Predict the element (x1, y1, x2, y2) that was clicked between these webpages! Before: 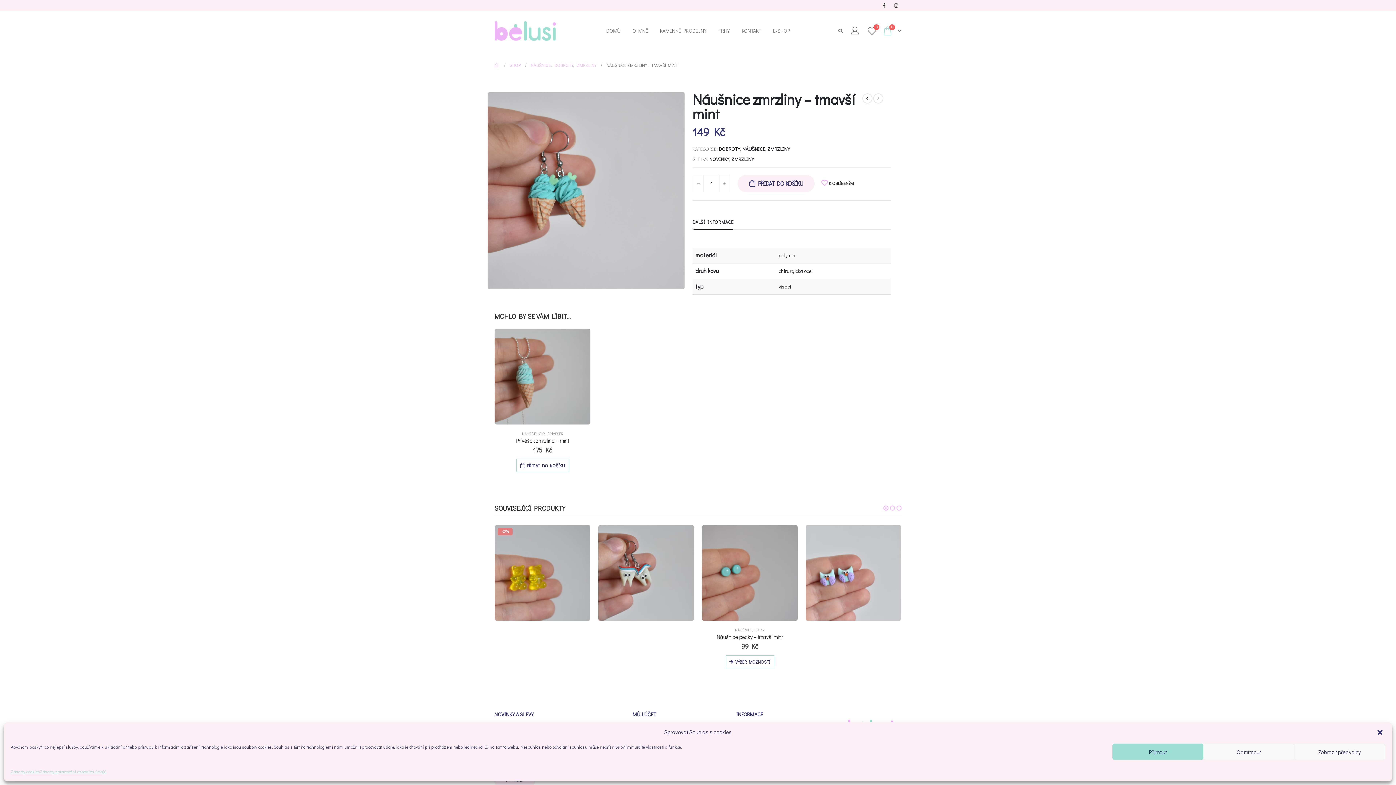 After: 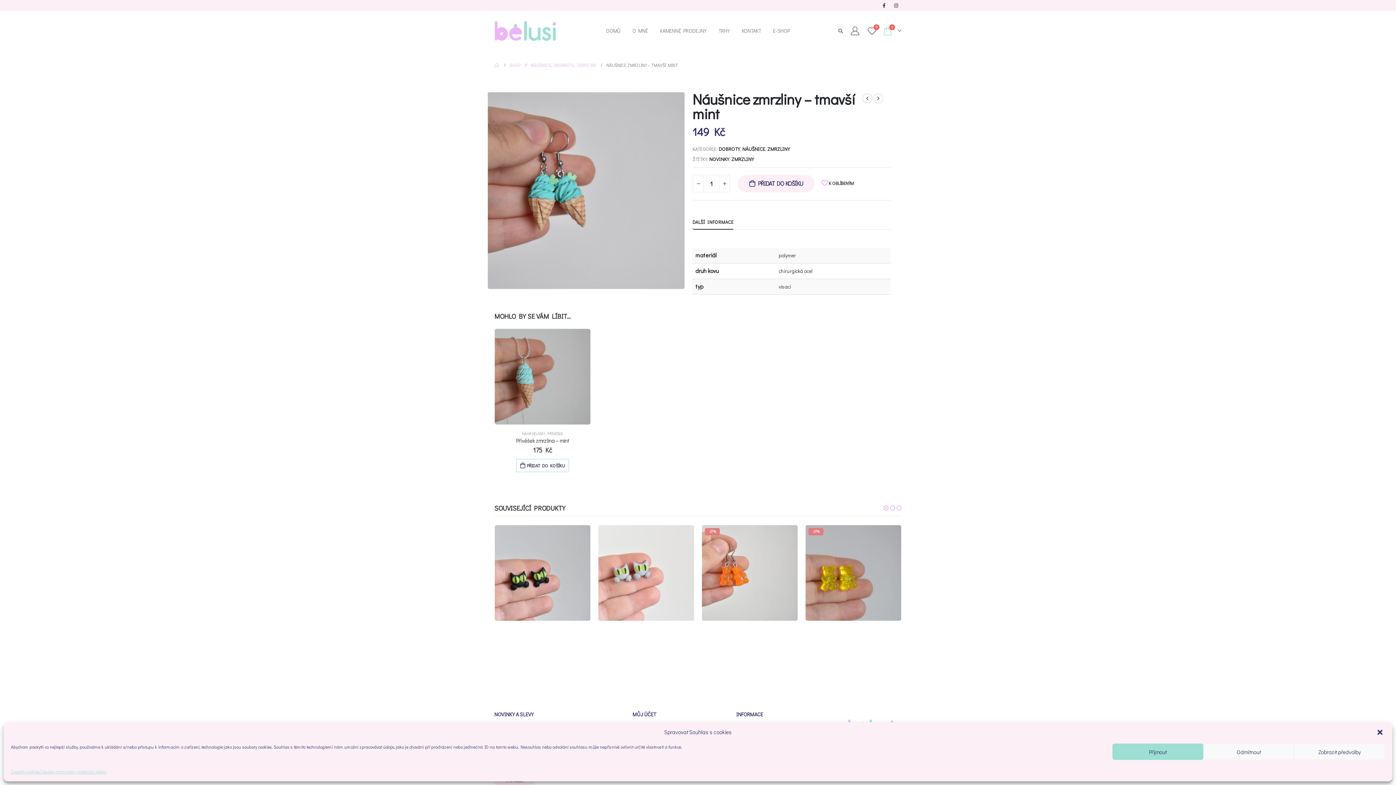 Action: label: - bbox: (693, 175, 704, 192)